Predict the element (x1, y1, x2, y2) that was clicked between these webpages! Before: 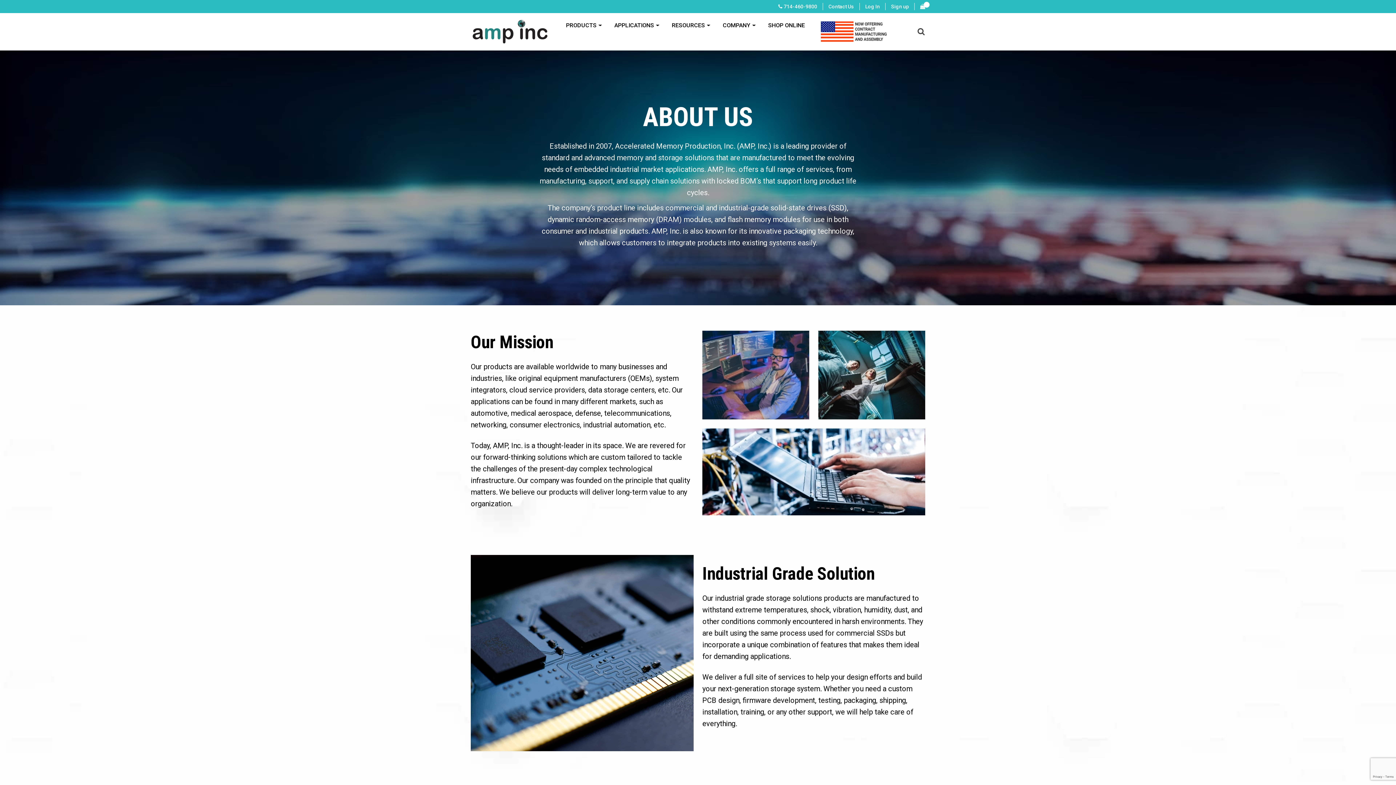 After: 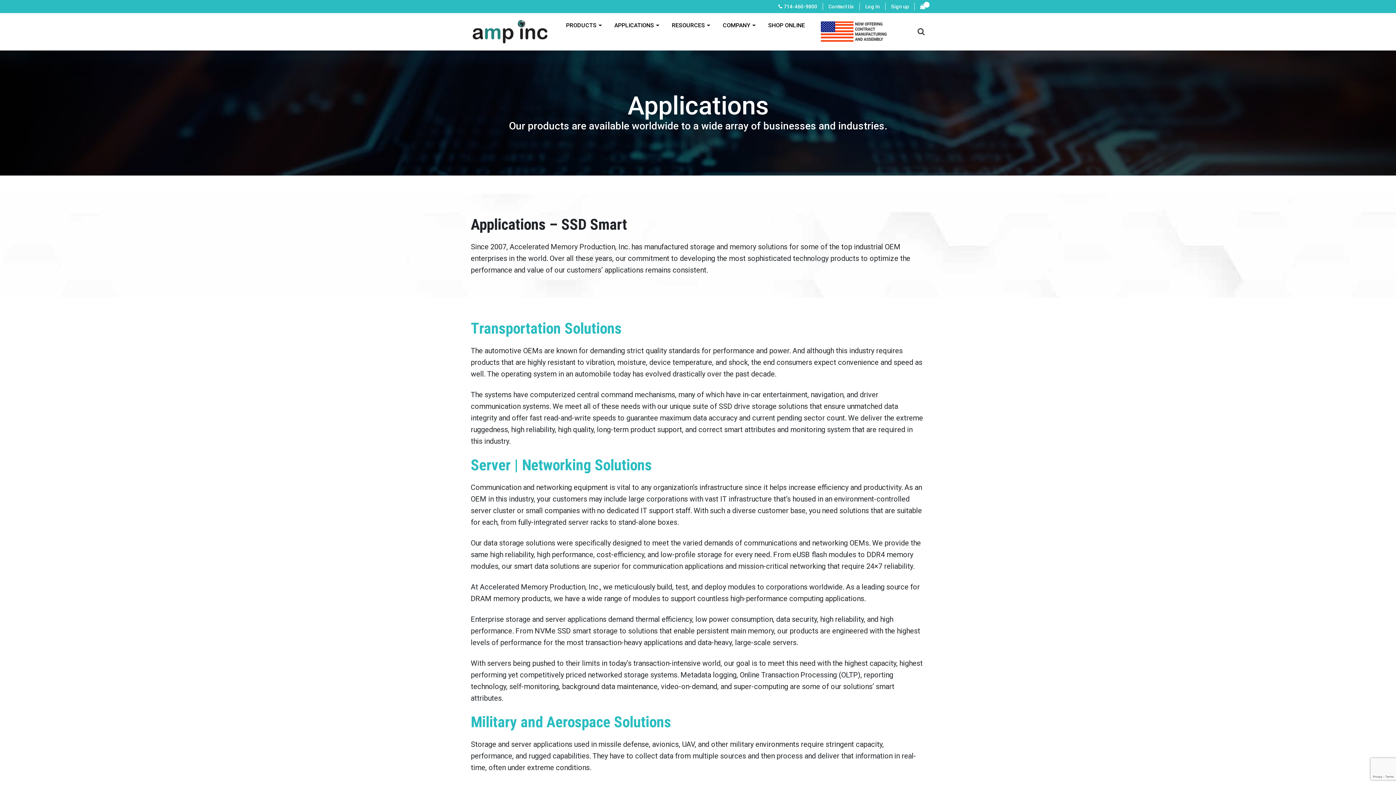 Action: label: APPLICATIONS bbox: (606, 13, 662, 37)